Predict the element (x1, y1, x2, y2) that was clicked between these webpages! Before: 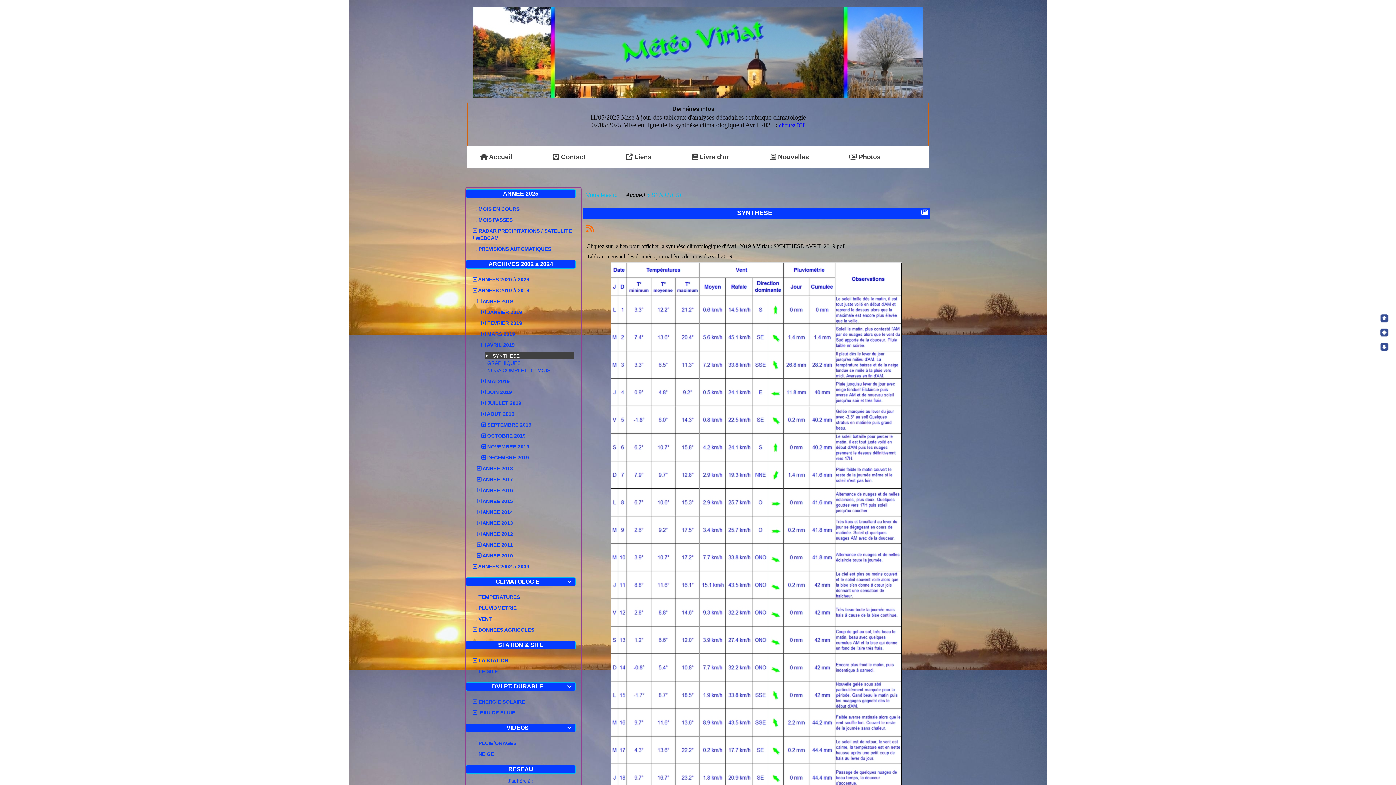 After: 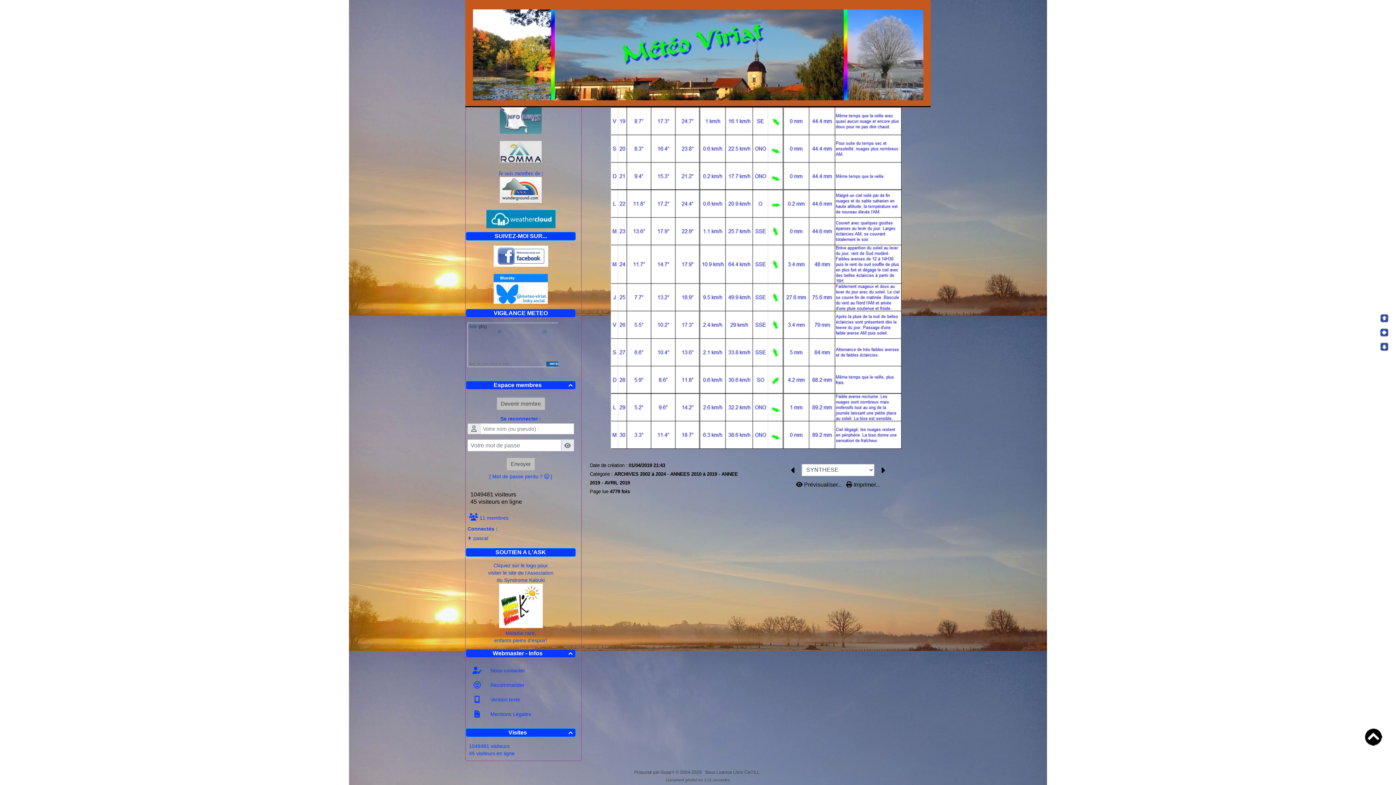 Action: bbox: (1380, 342, 1389, 351)